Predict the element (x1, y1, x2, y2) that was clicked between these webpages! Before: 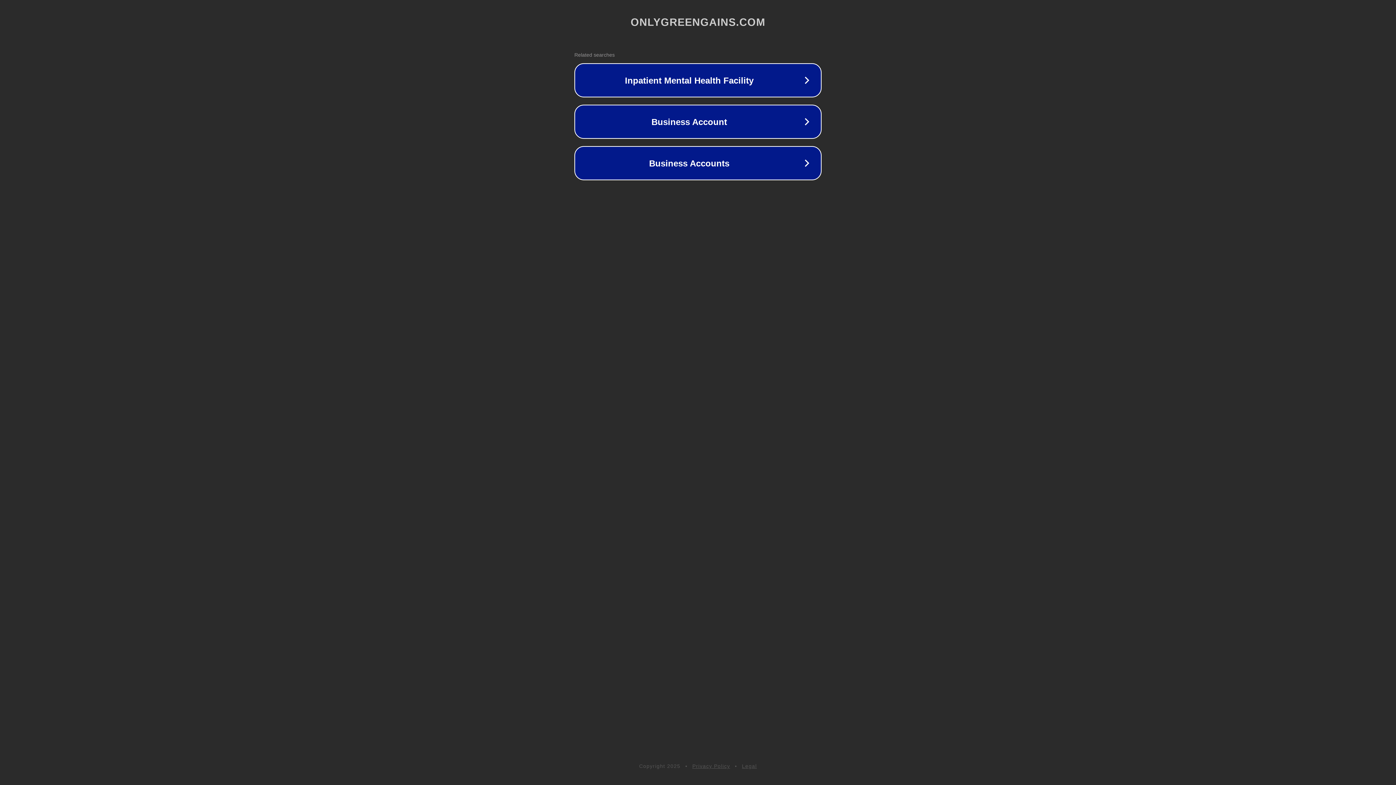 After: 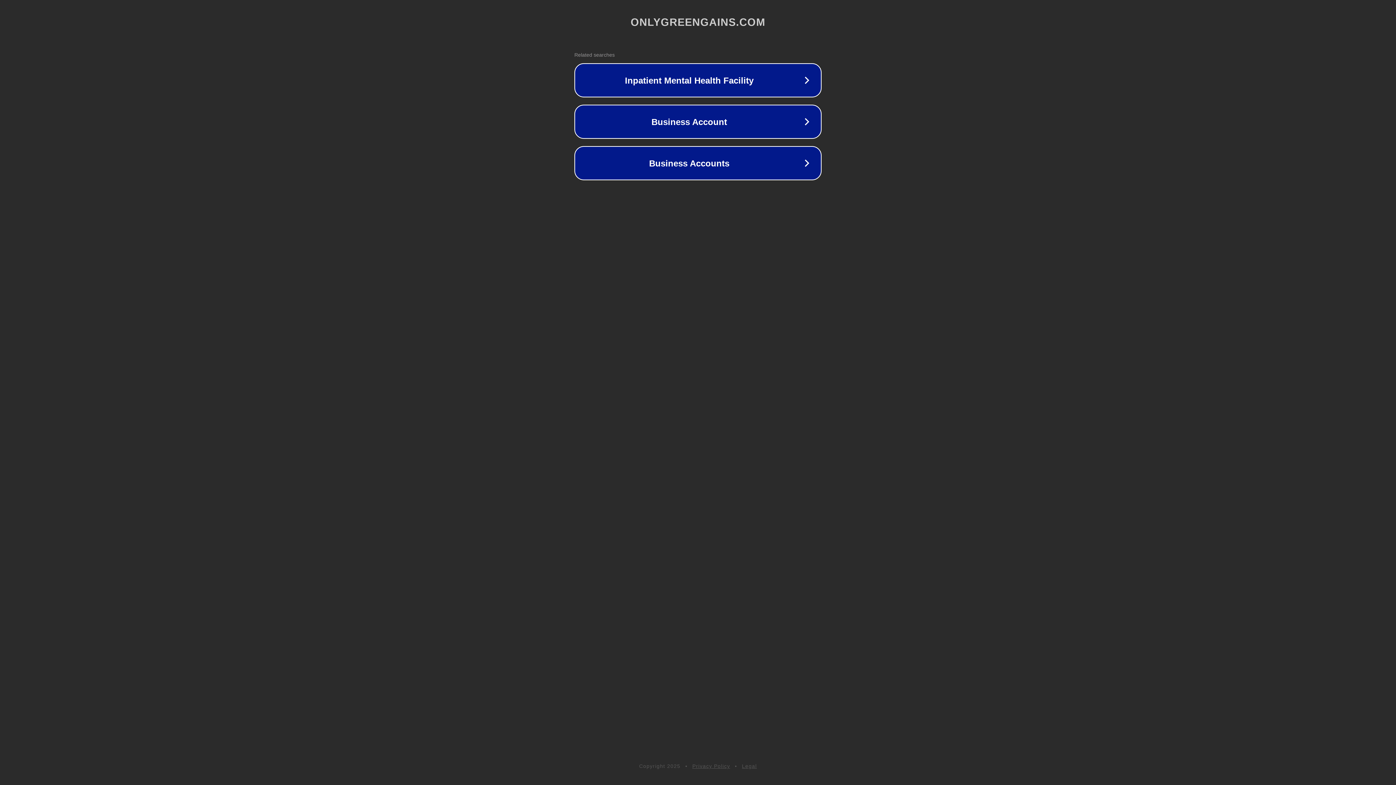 Action: bbox: (742, 763, 757, 769) label: Legal